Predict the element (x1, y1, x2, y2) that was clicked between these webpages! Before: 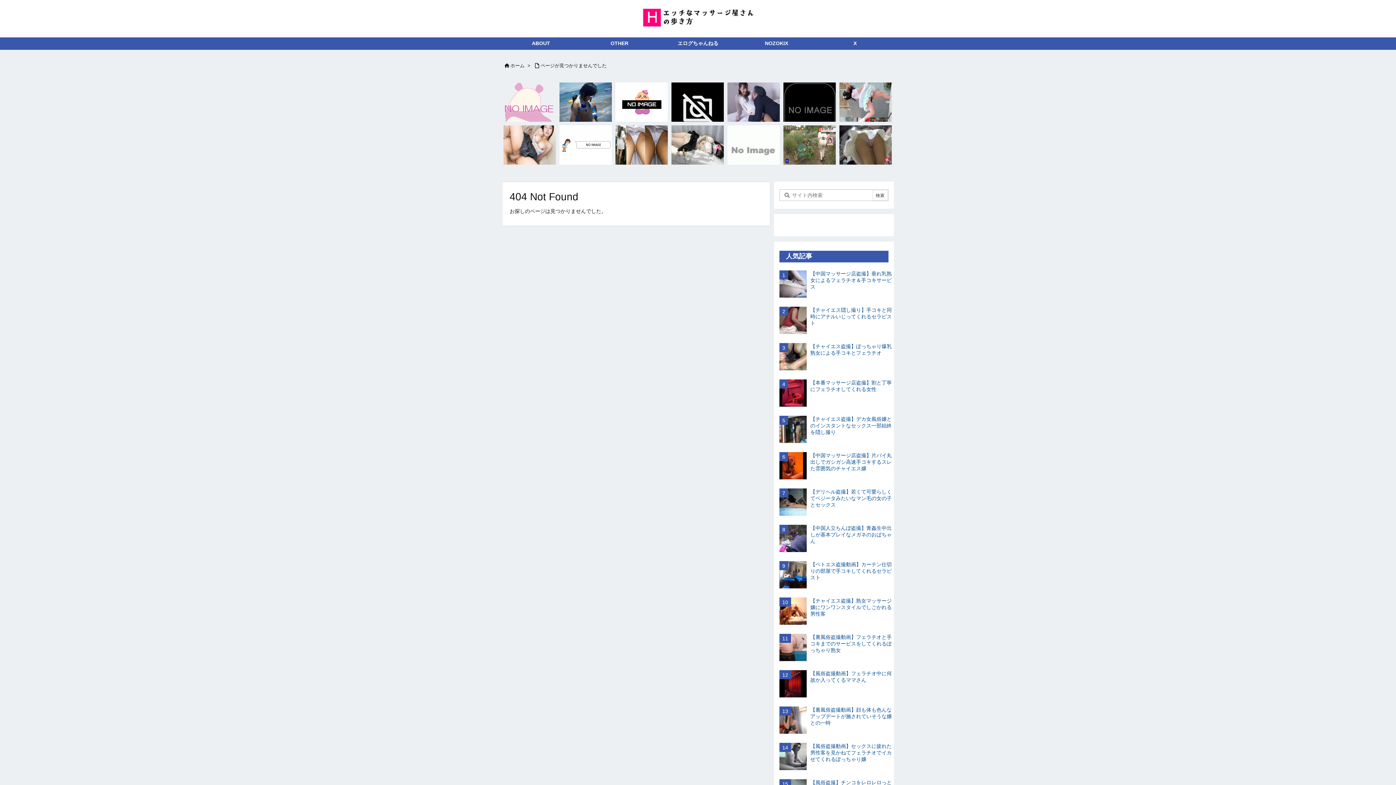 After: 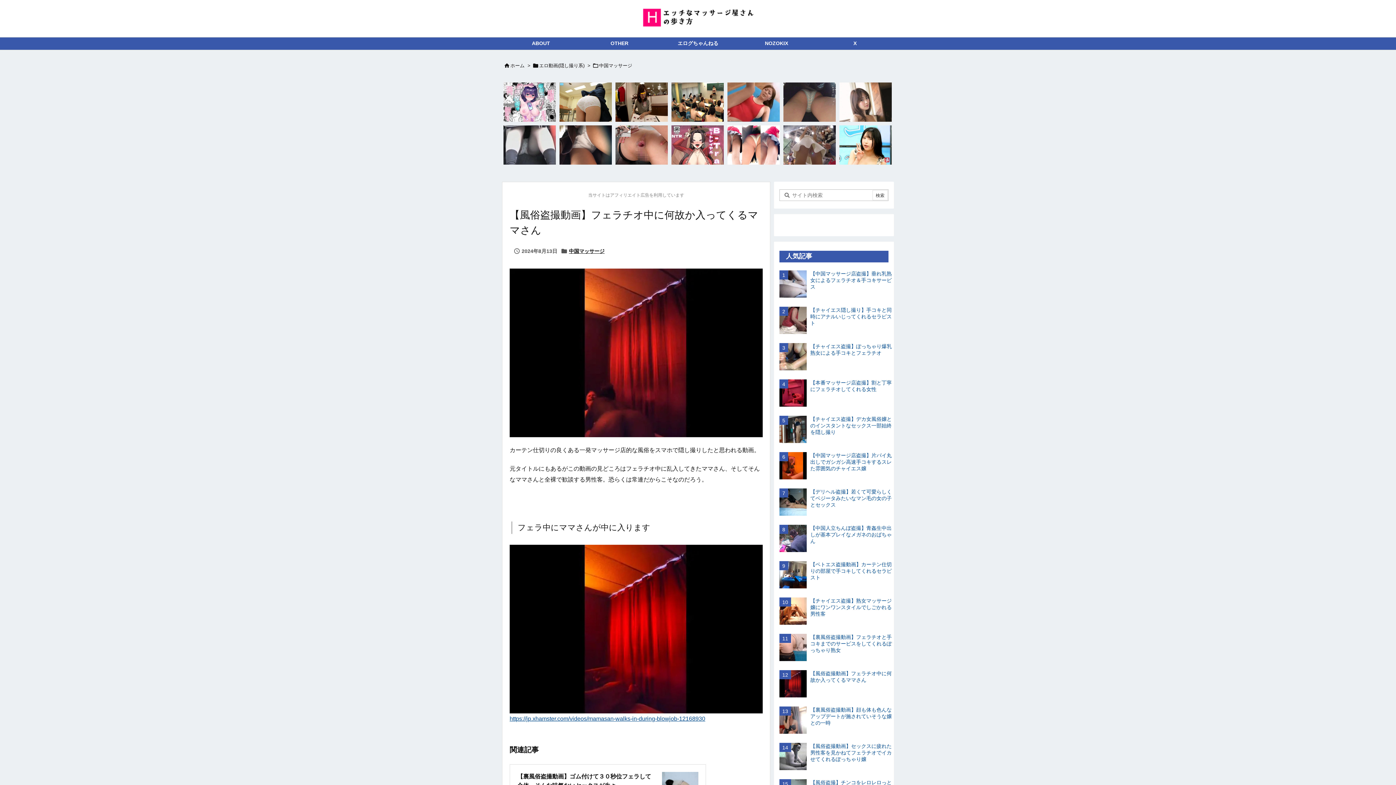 Action: bbox: (810, 670, 892, 683) label: 【風俗盗撮動画】フェラチオ中に何故か入ってくるママさん